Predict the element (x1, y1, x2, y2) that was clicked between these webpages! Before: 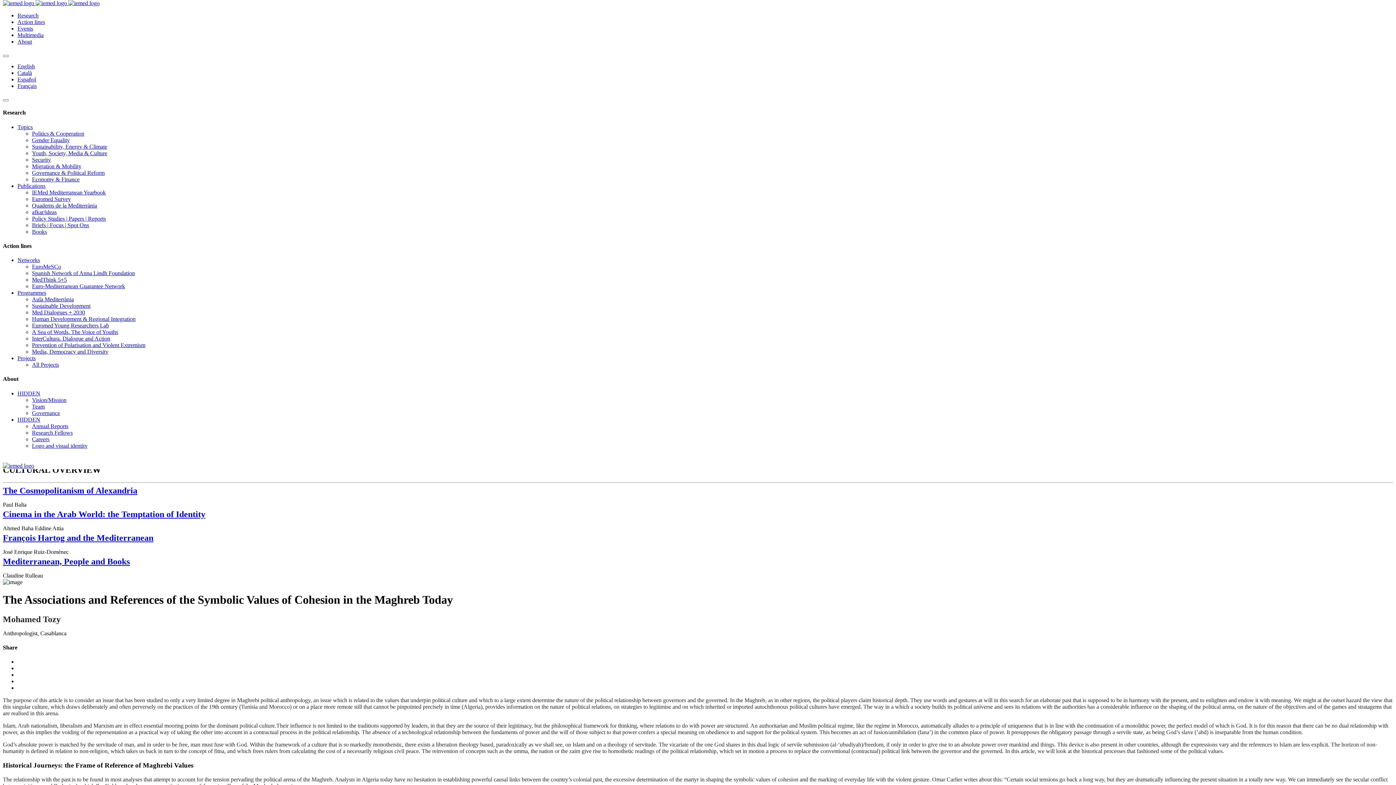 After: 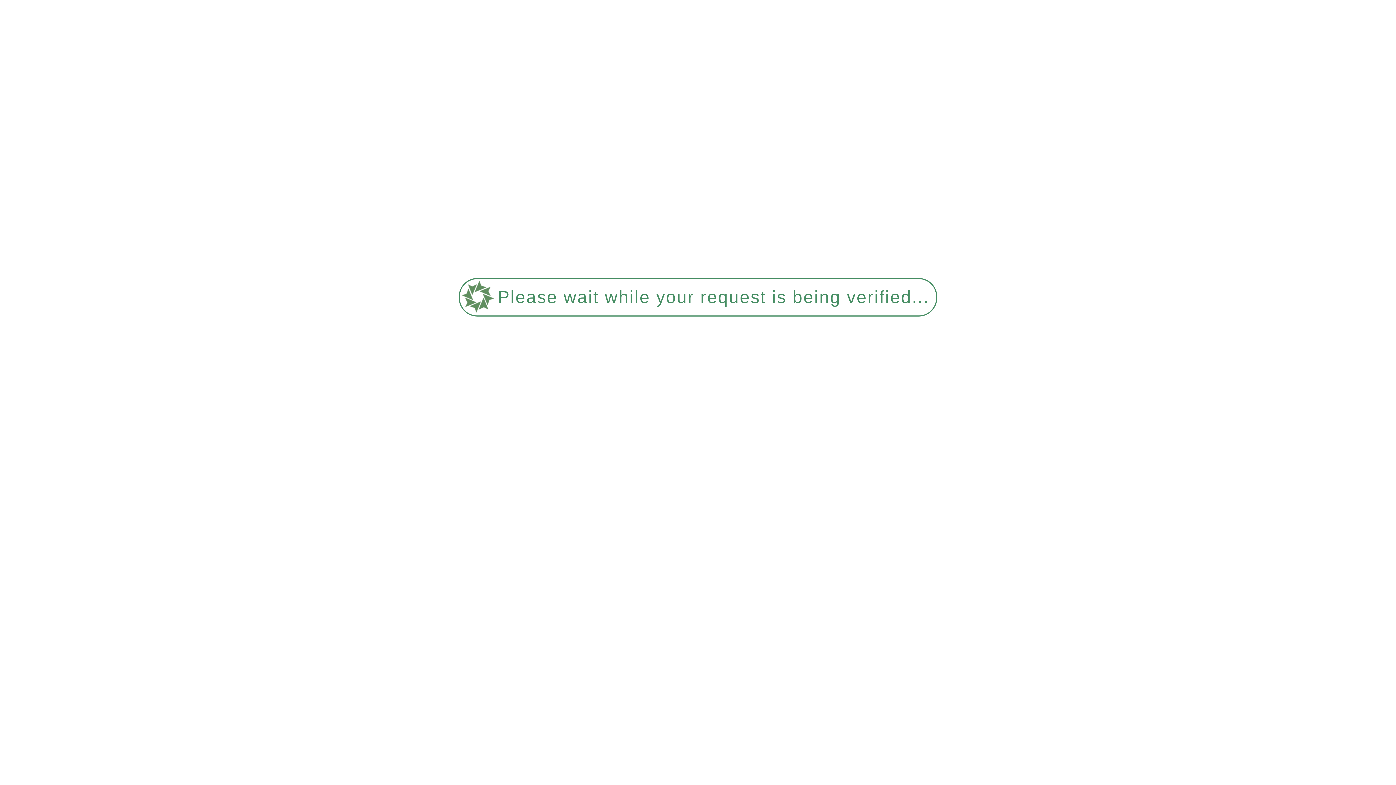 Action: label: Careers bbox: (32, 436, 49, 442)